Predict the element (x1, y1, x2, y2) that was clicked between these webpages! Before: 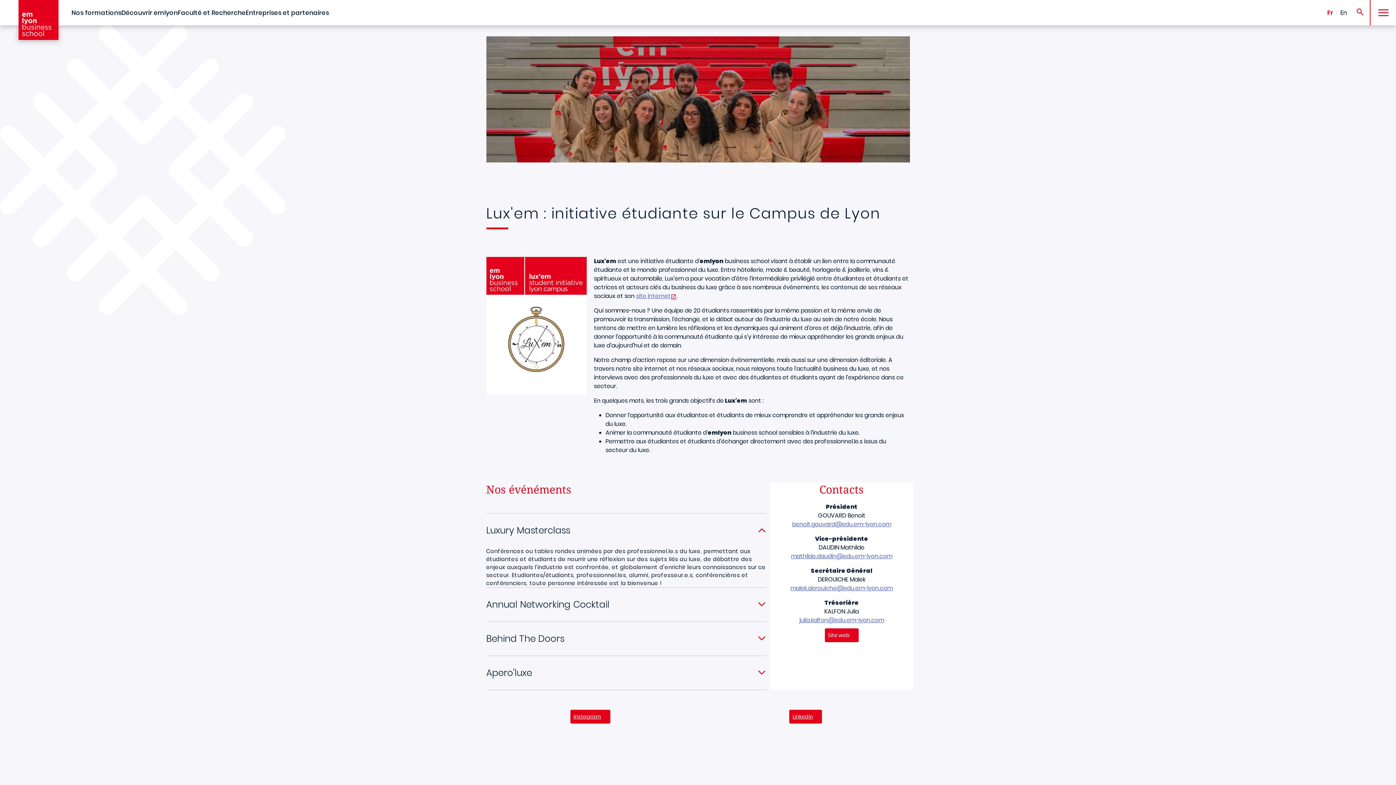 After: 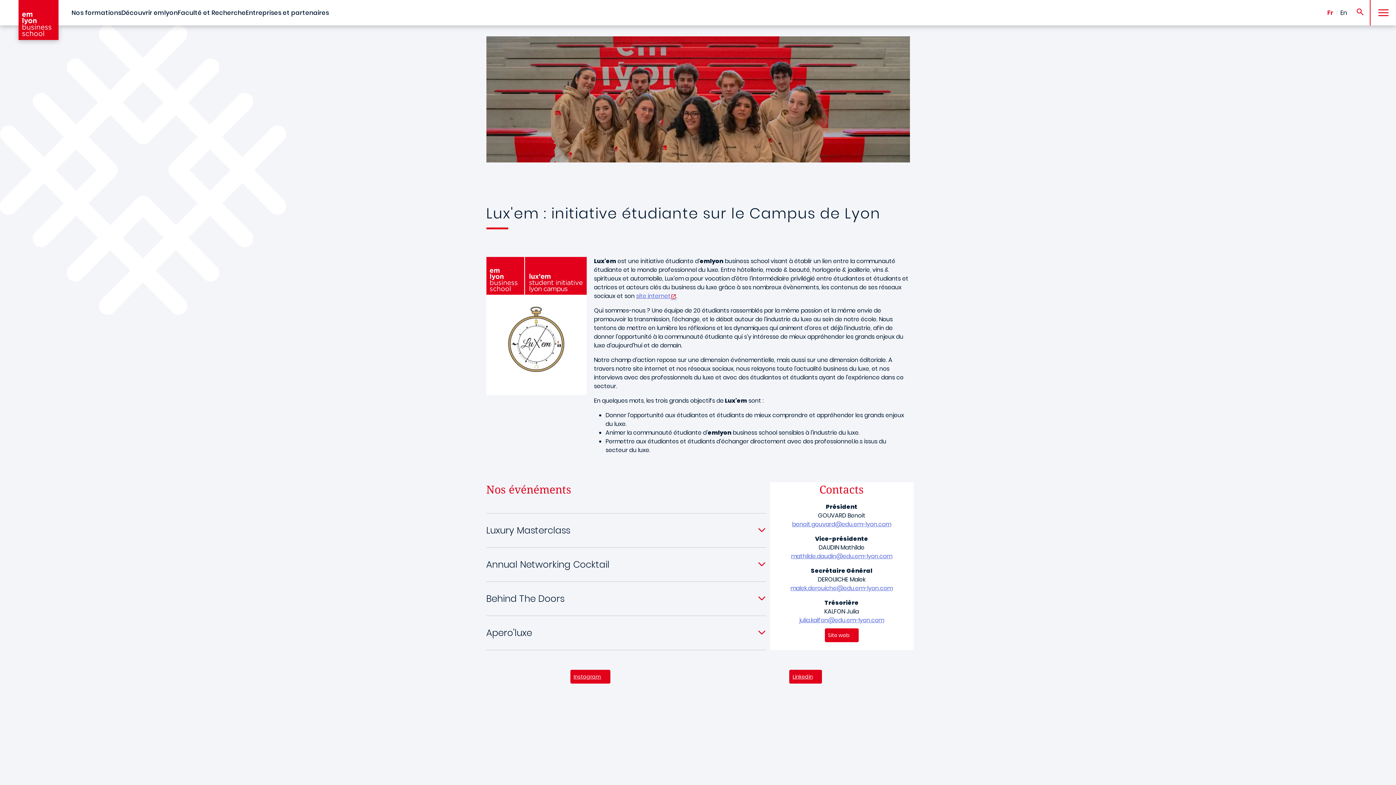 Action: bbox: (486, 513, 766, 547) label: Luxury Masterclass